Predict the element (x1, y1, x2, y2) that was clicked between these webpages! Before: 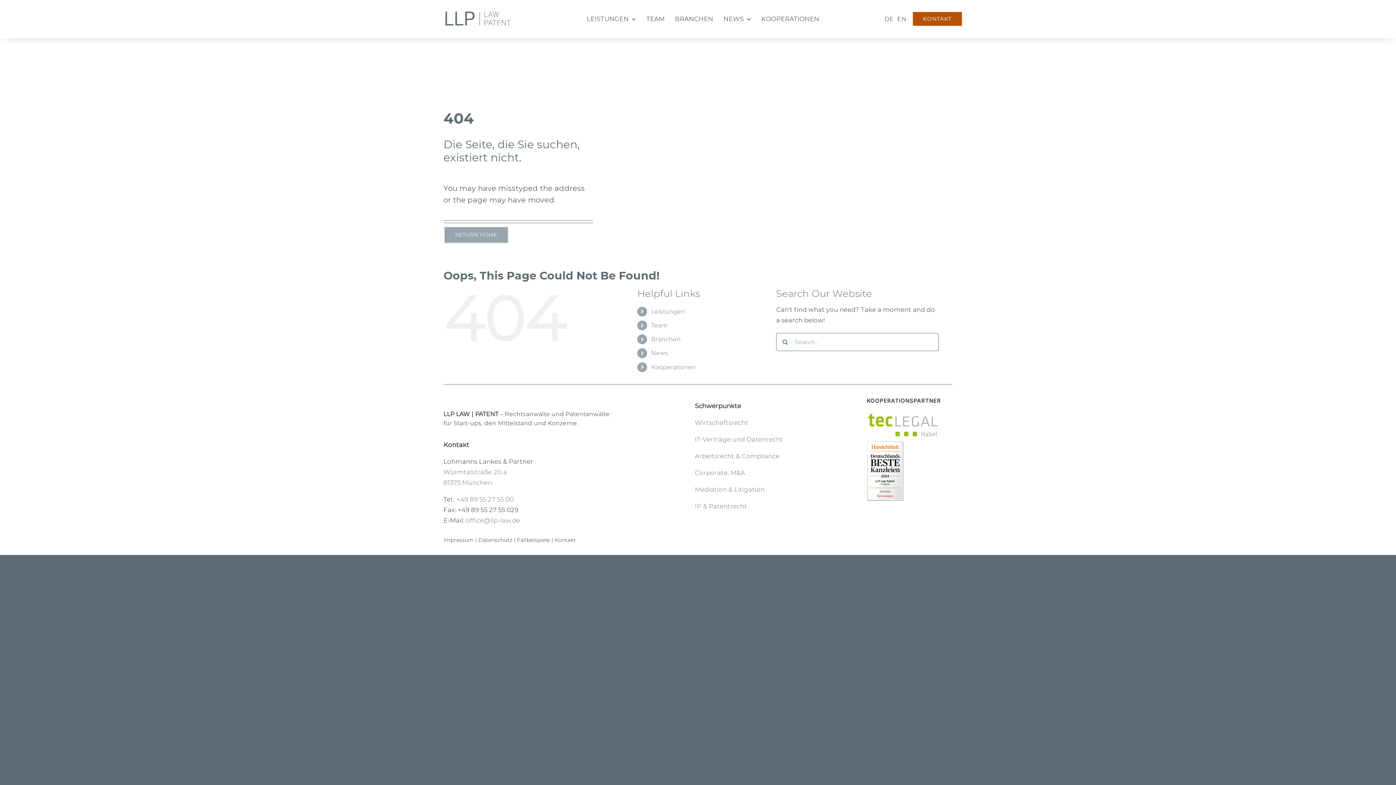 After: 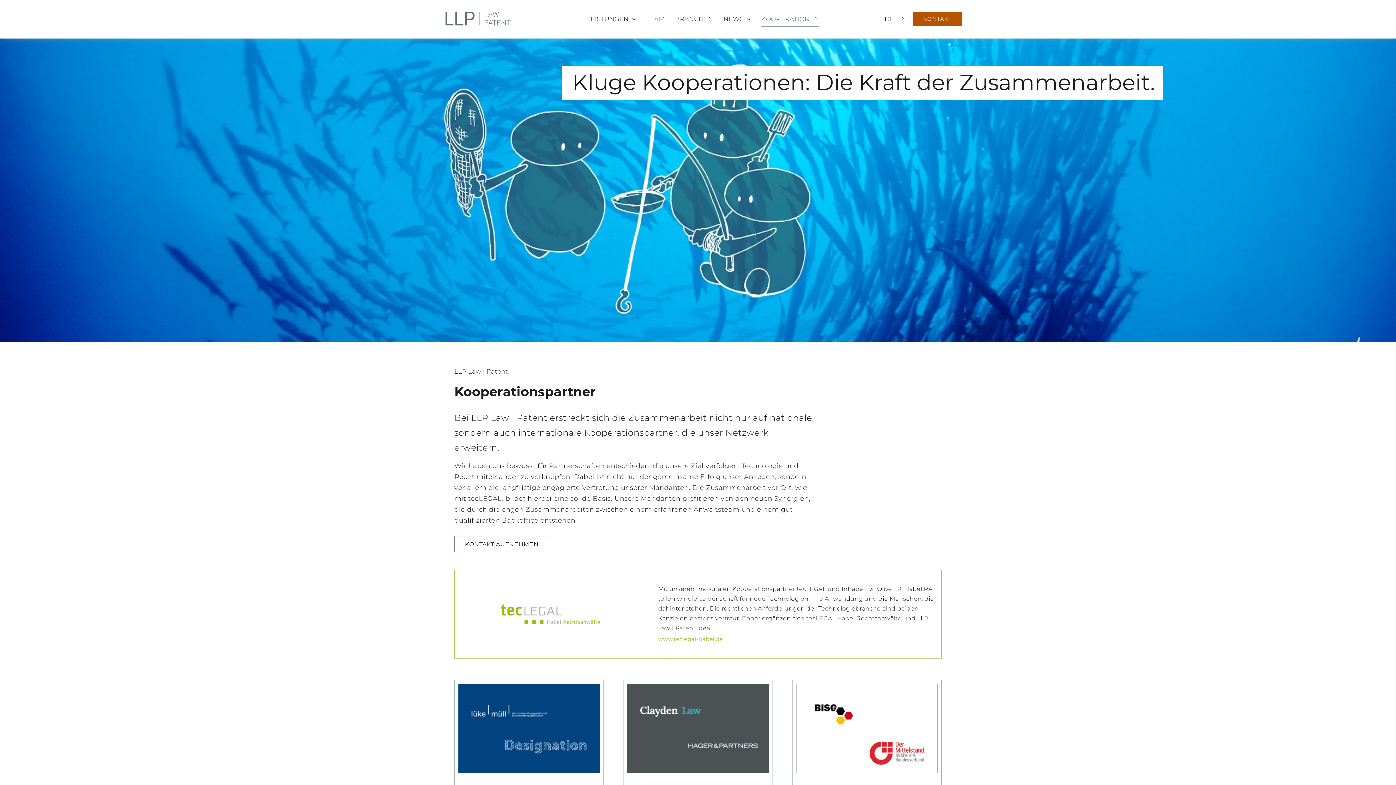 Action: bbox: (761, 12, 819, 26) label: KOOPERATIONEN